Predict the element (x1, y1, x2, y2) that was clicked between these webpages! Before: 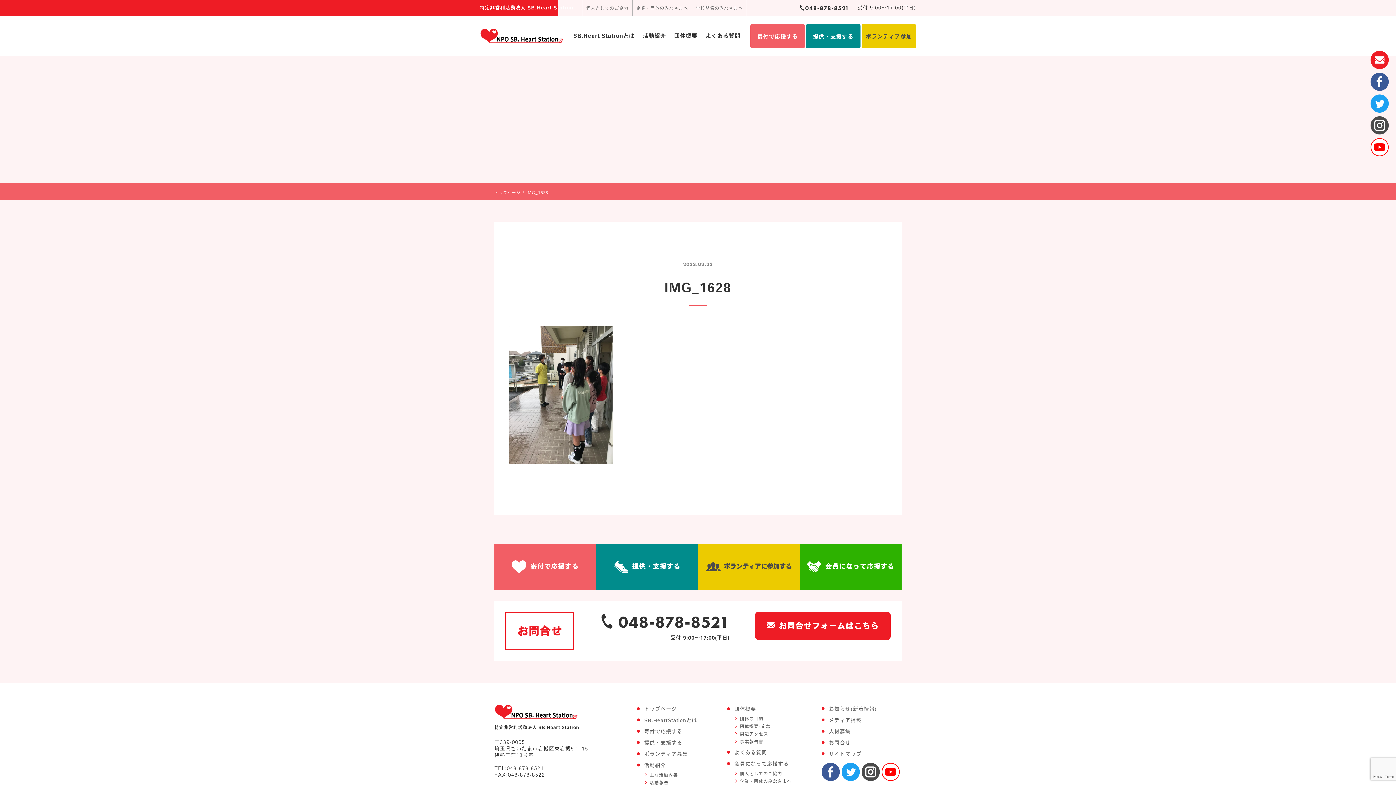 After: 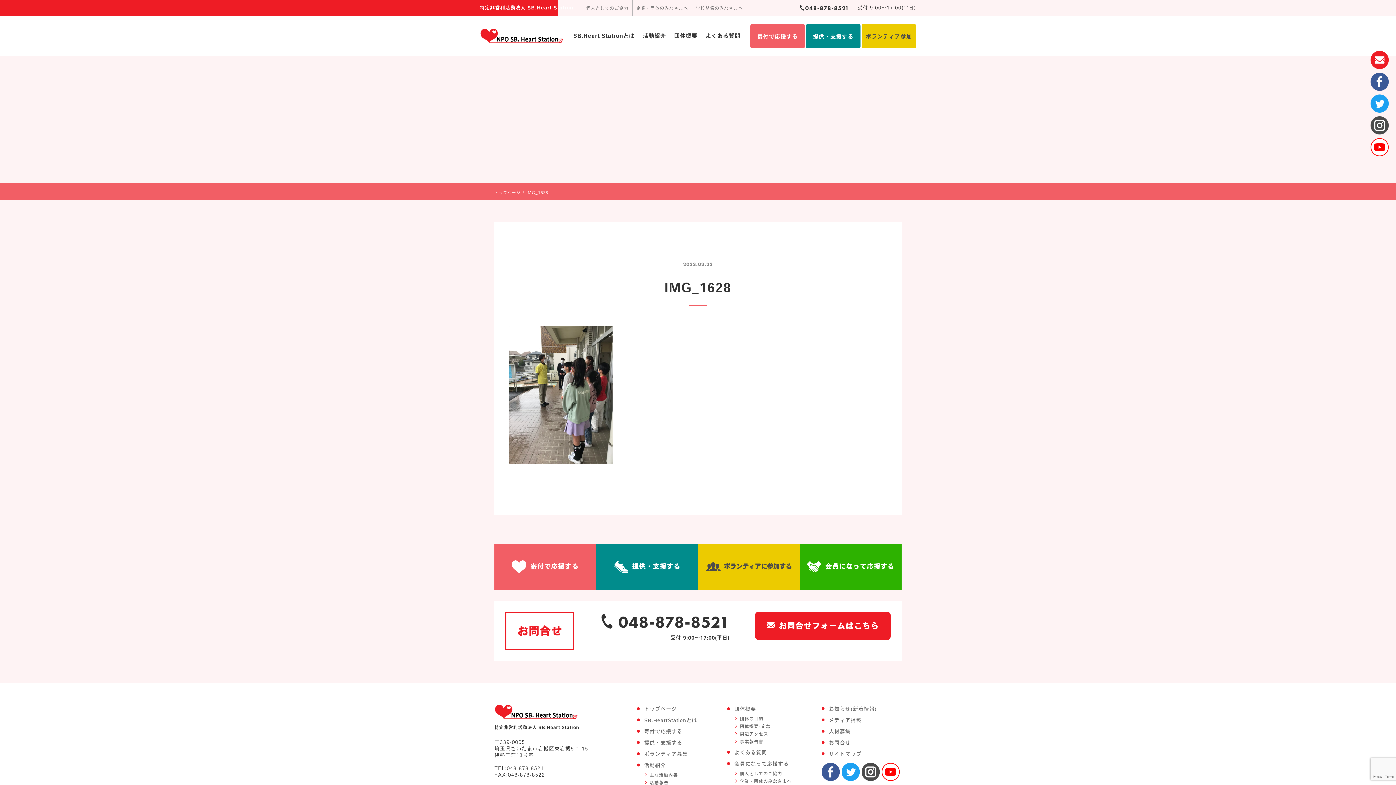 Action: label: IMG_1628 bbox: (526, 190, 548, 194)